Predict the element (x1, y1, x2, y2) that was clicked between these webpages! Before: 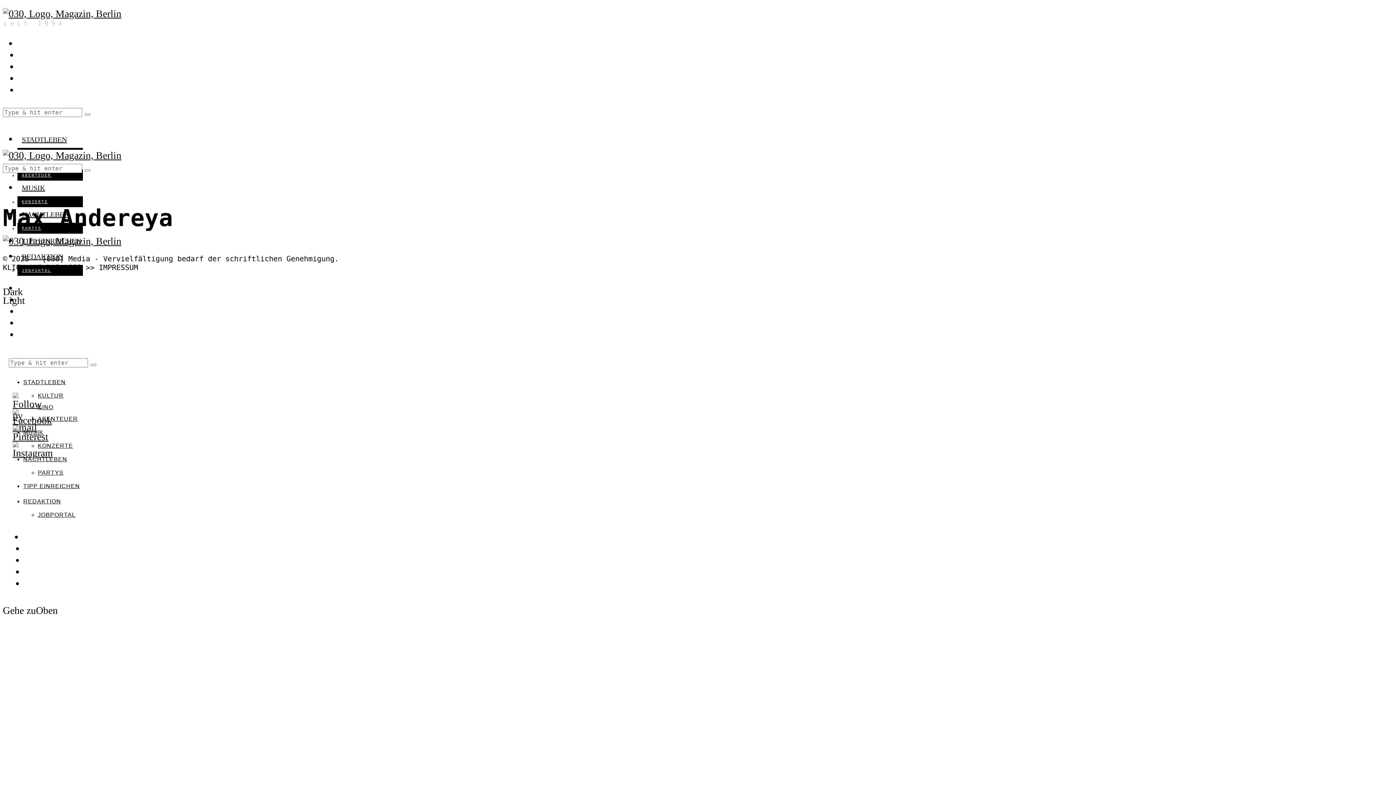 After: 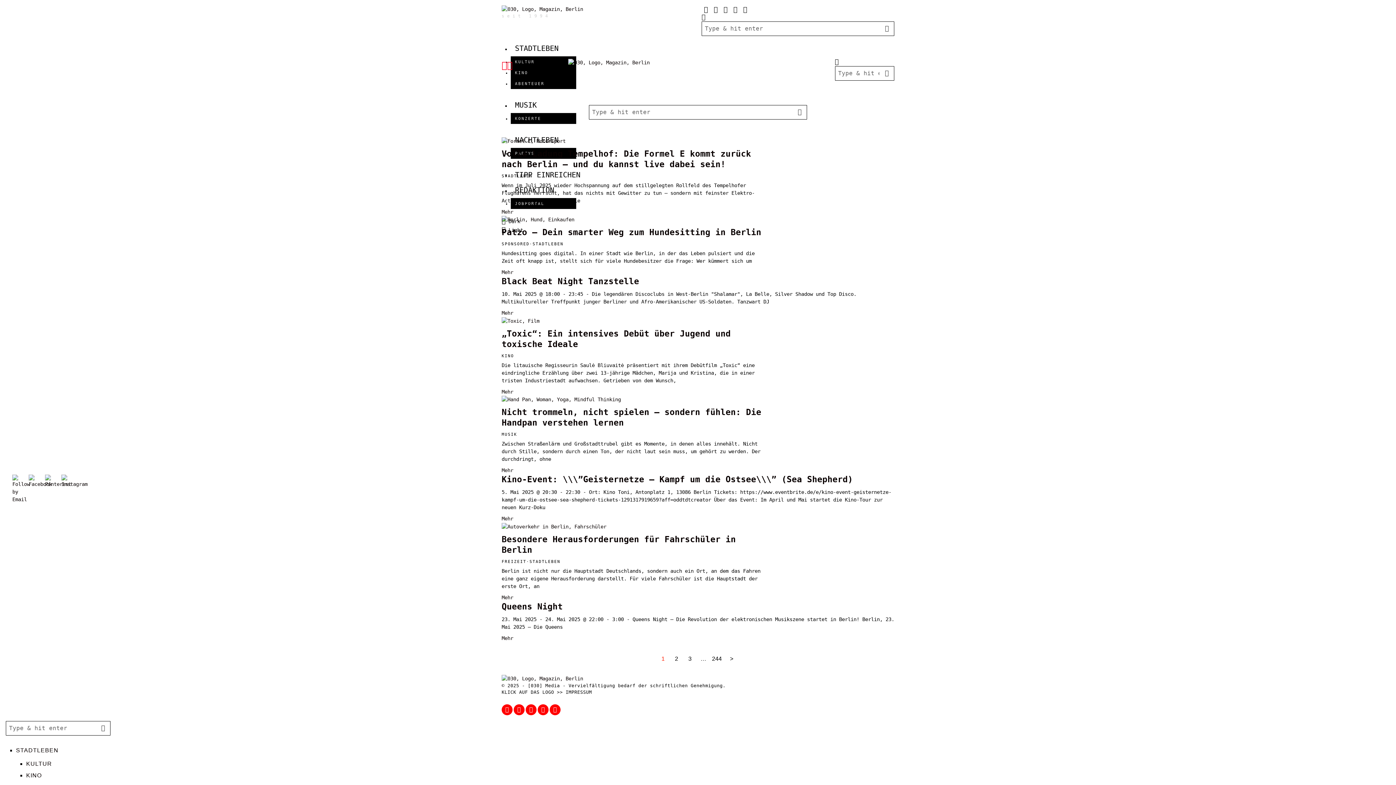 Action: bbox: (84, 169, 90, 171)